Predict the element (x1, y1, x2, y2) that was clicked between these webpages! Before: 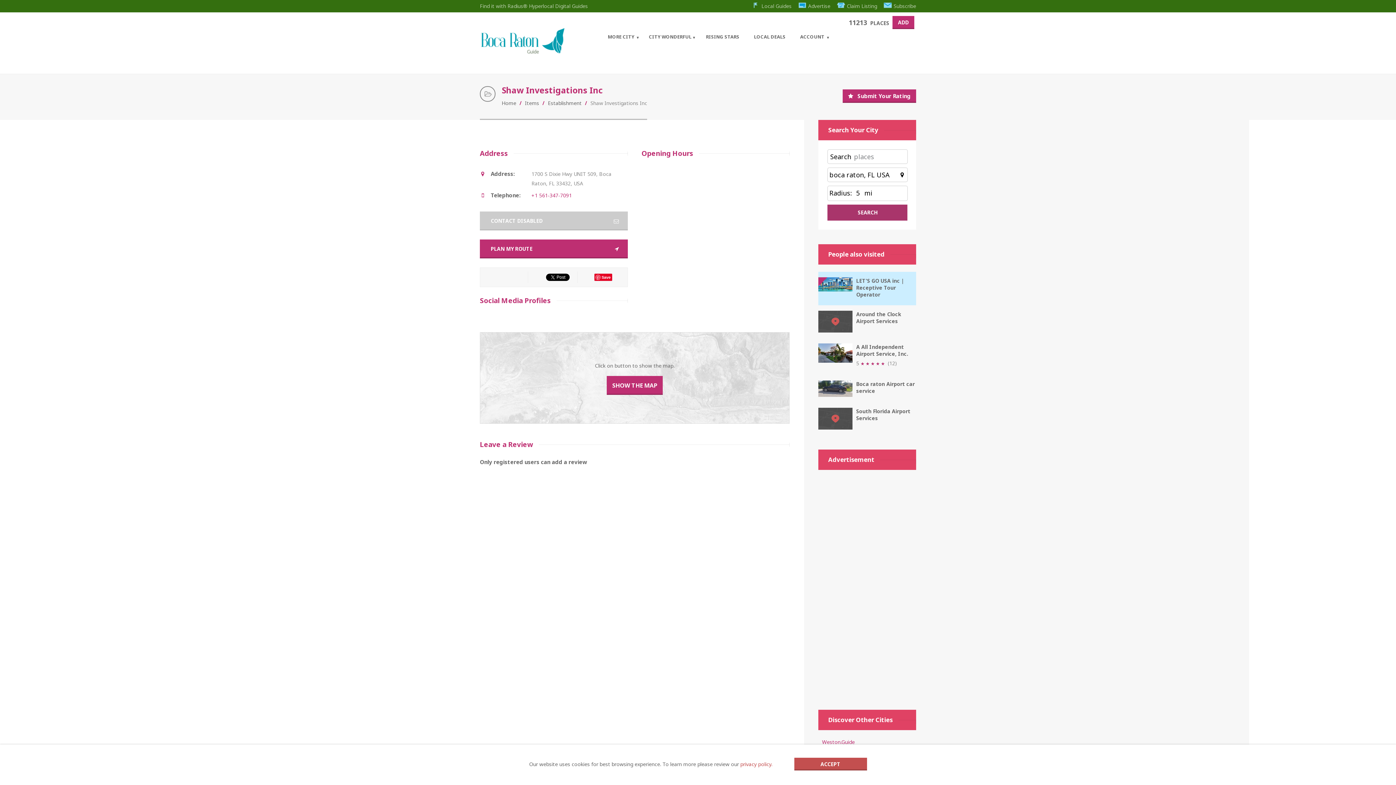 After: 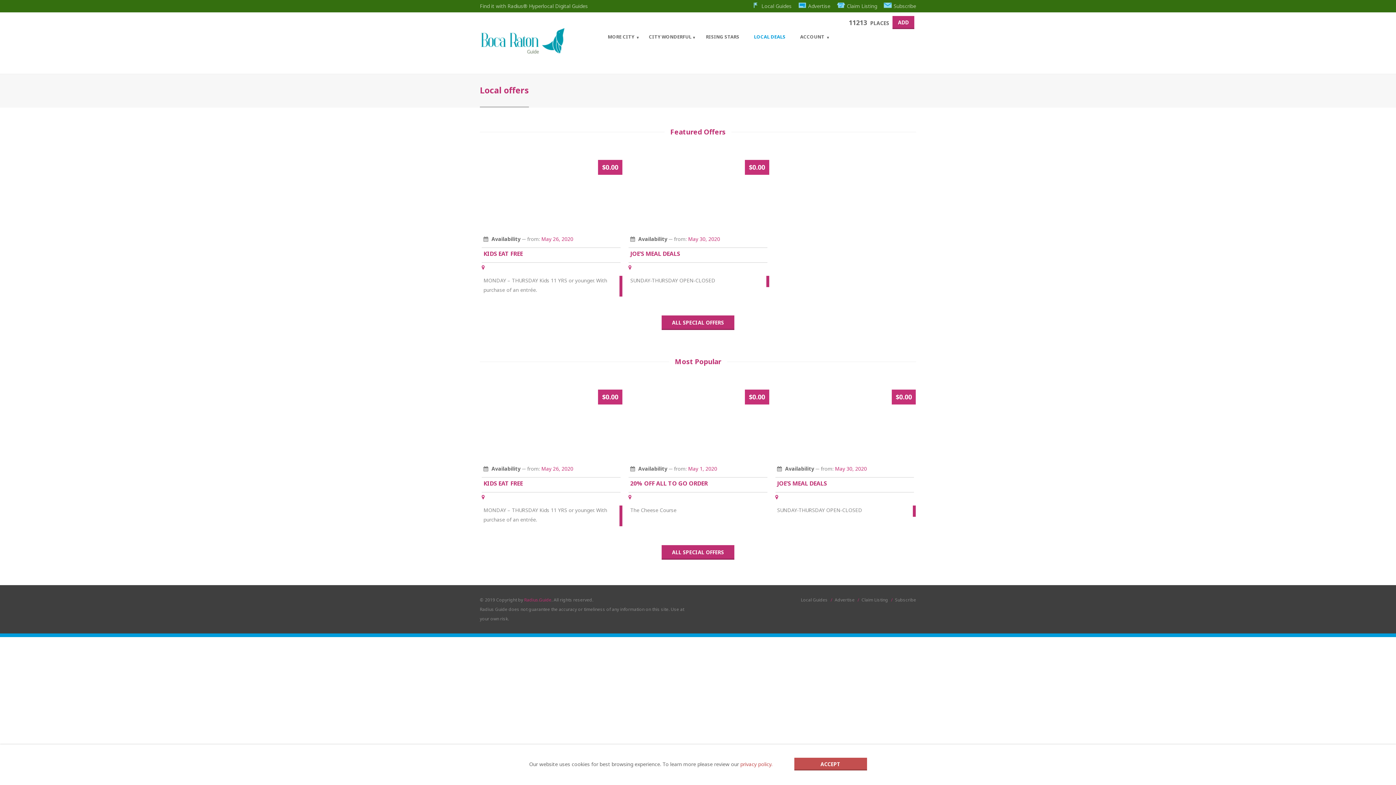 Action: bbox: (746, 28, 793, 41) label: LOCAL DEALS